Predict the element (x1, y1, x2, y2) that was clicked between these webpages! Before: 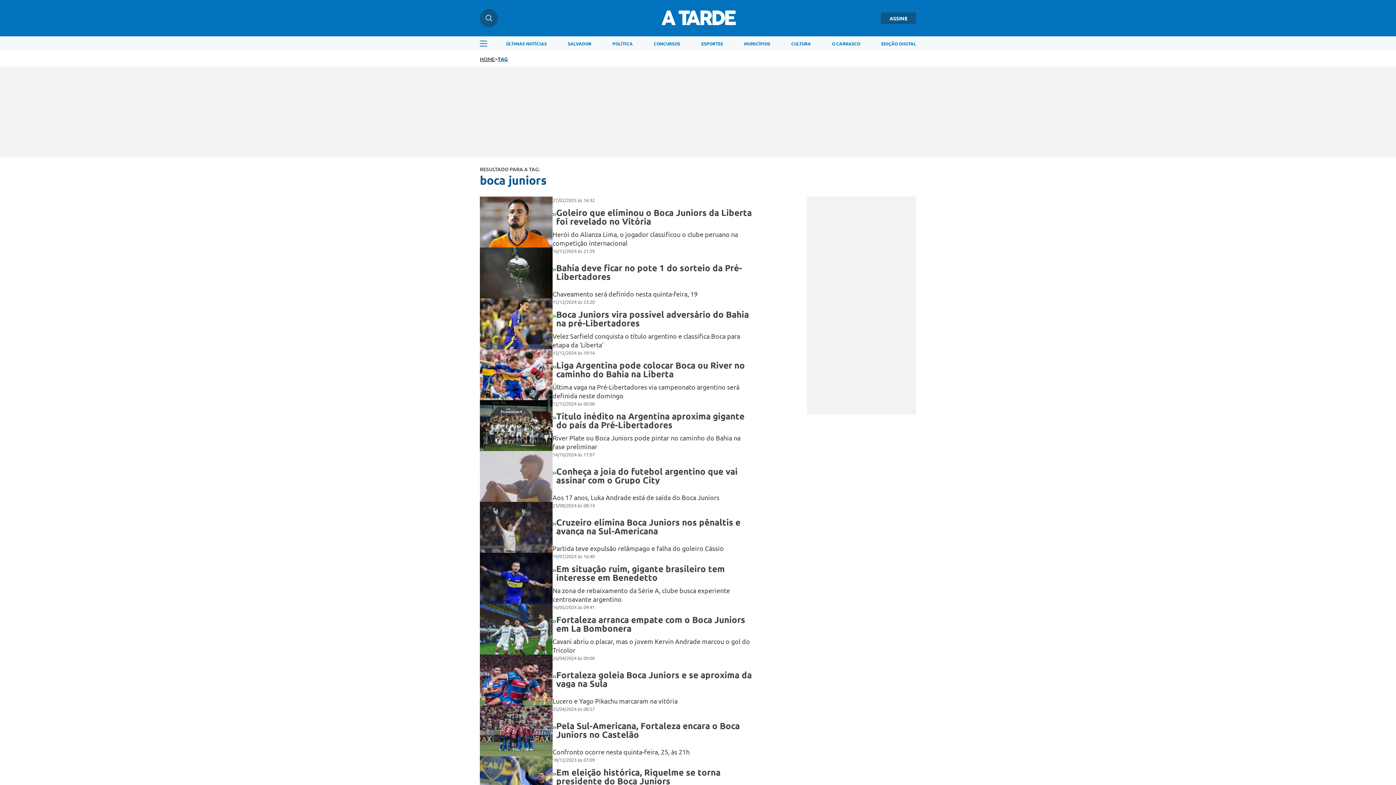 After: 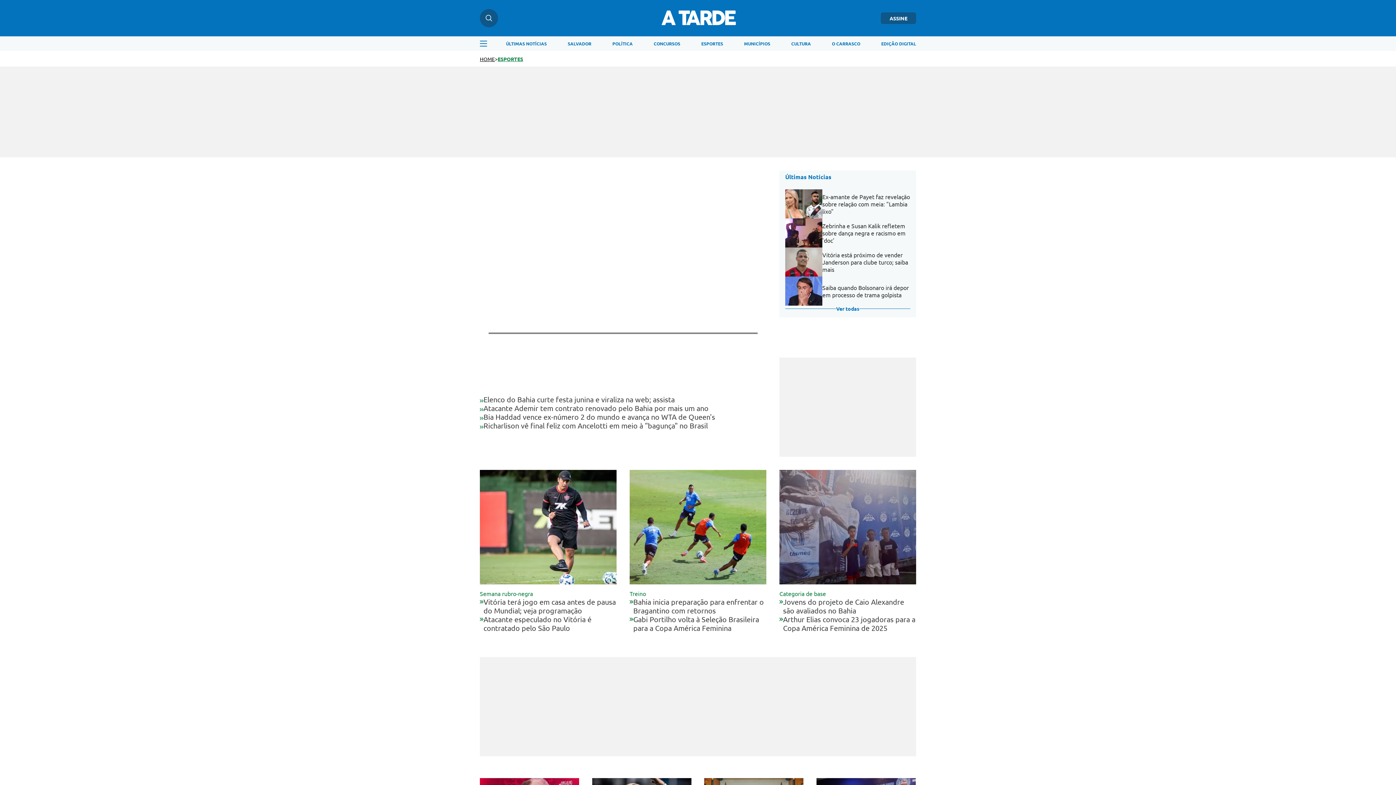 Action: label: ESPORTES bbox: (701, 40, 723, 46)